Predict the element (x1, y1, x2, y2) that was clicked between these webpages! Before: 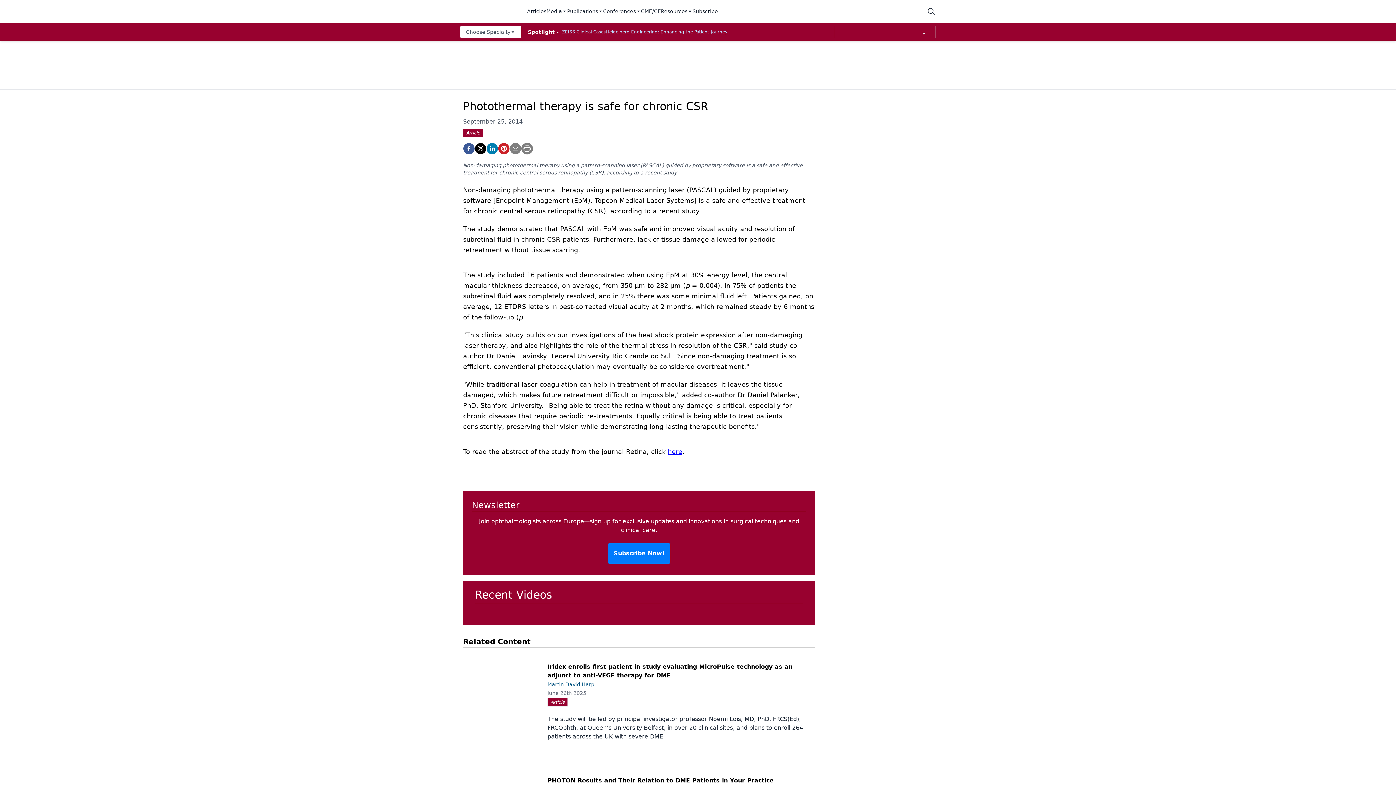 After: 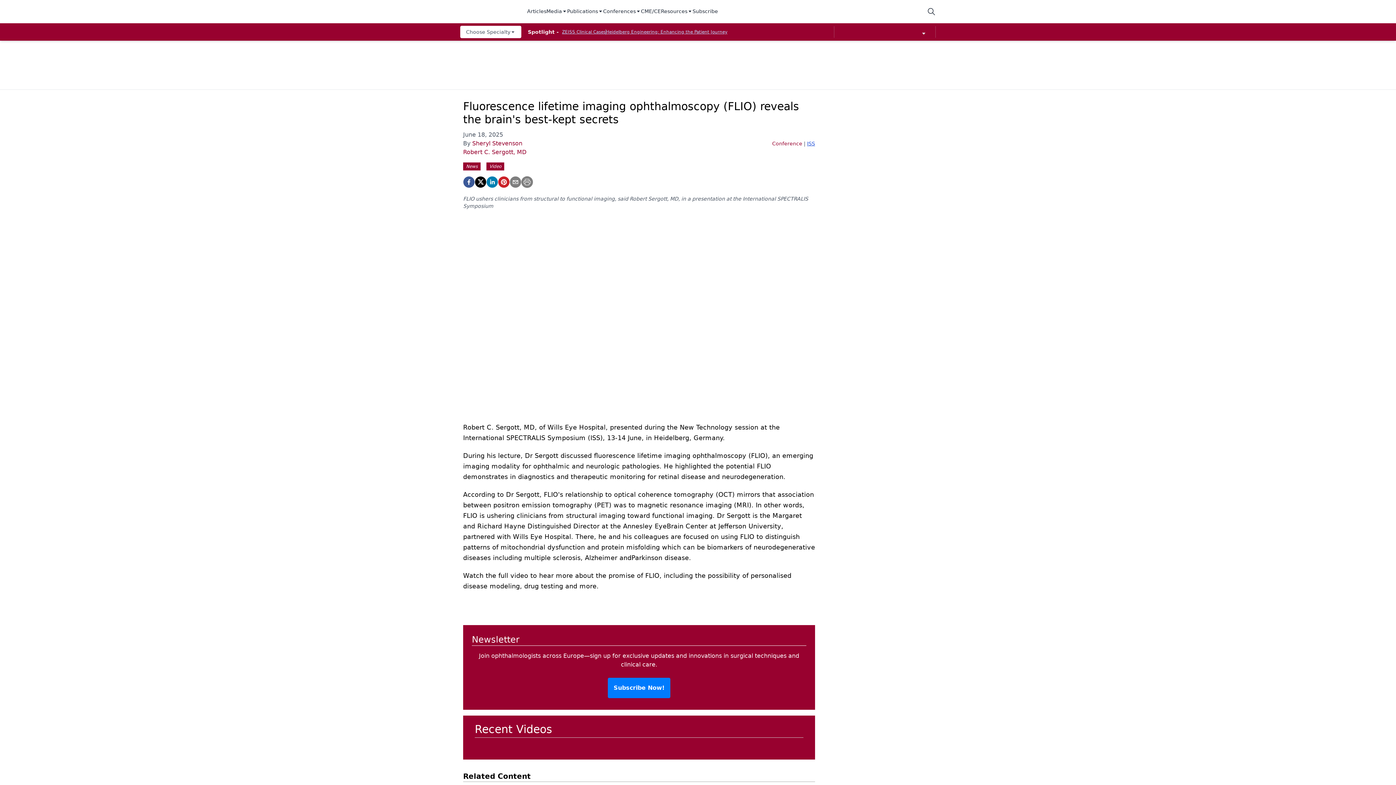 Action: bbox: (637, 609, 710, 613)